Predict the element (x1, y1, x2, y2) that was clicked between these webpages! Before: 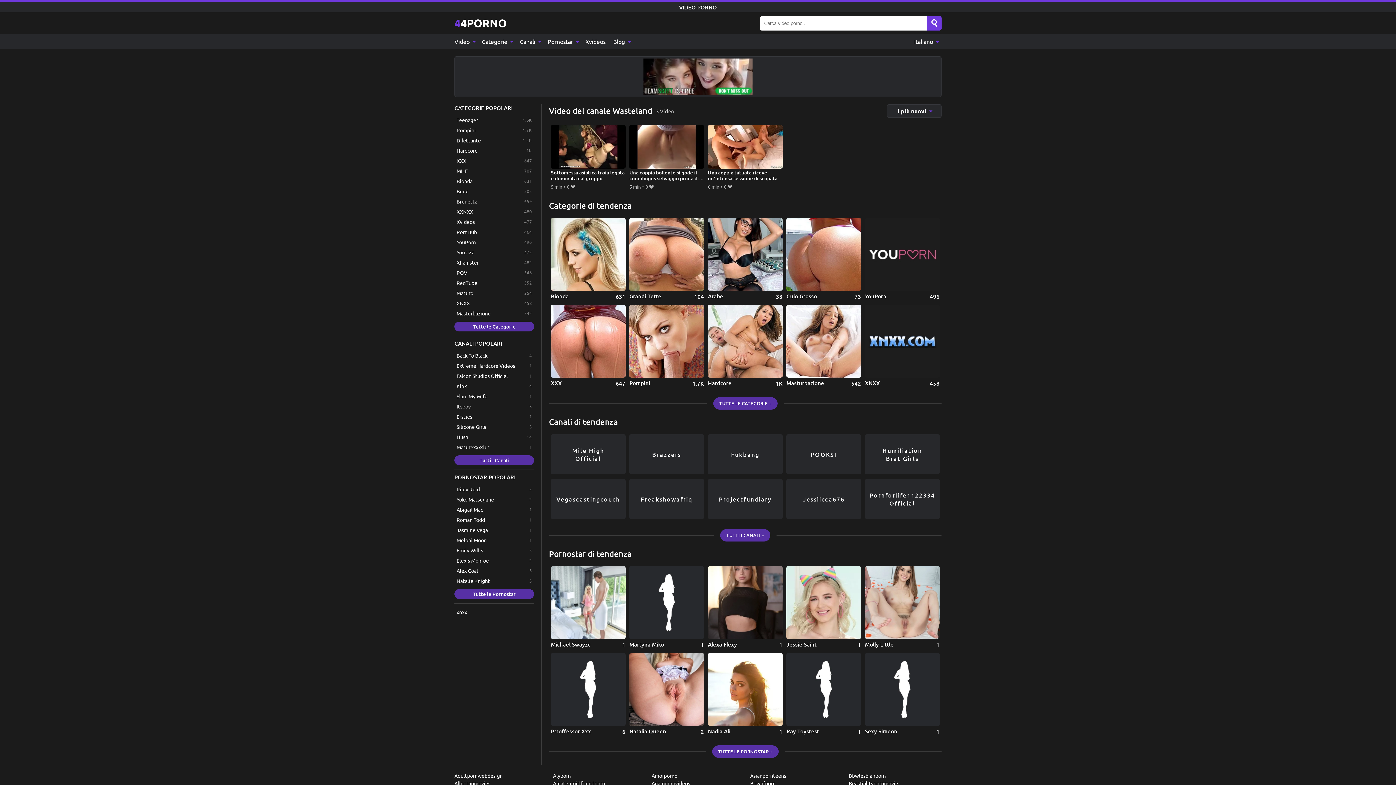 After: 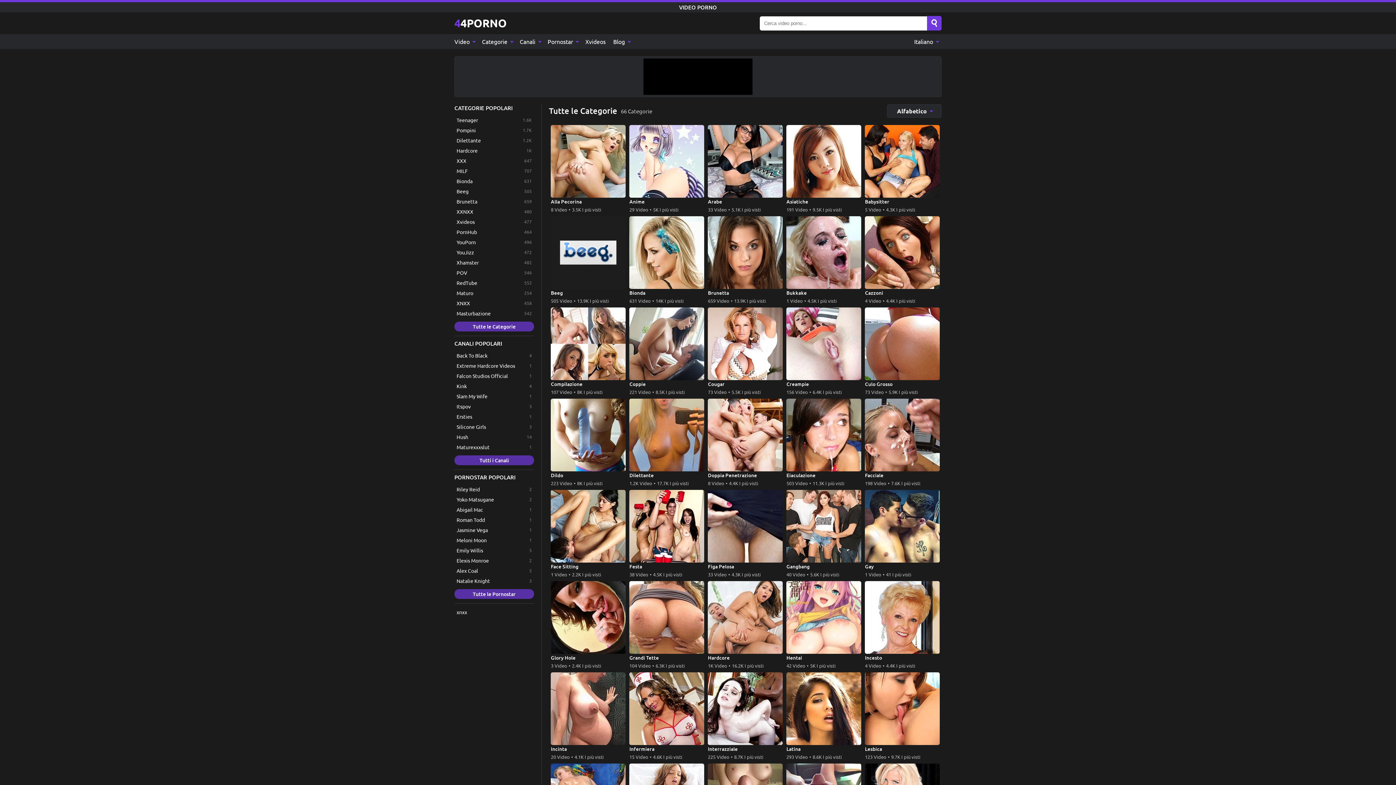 Action: label: TUTTE LE CATEGORIE + bbox: (713, 397, 777, 409)